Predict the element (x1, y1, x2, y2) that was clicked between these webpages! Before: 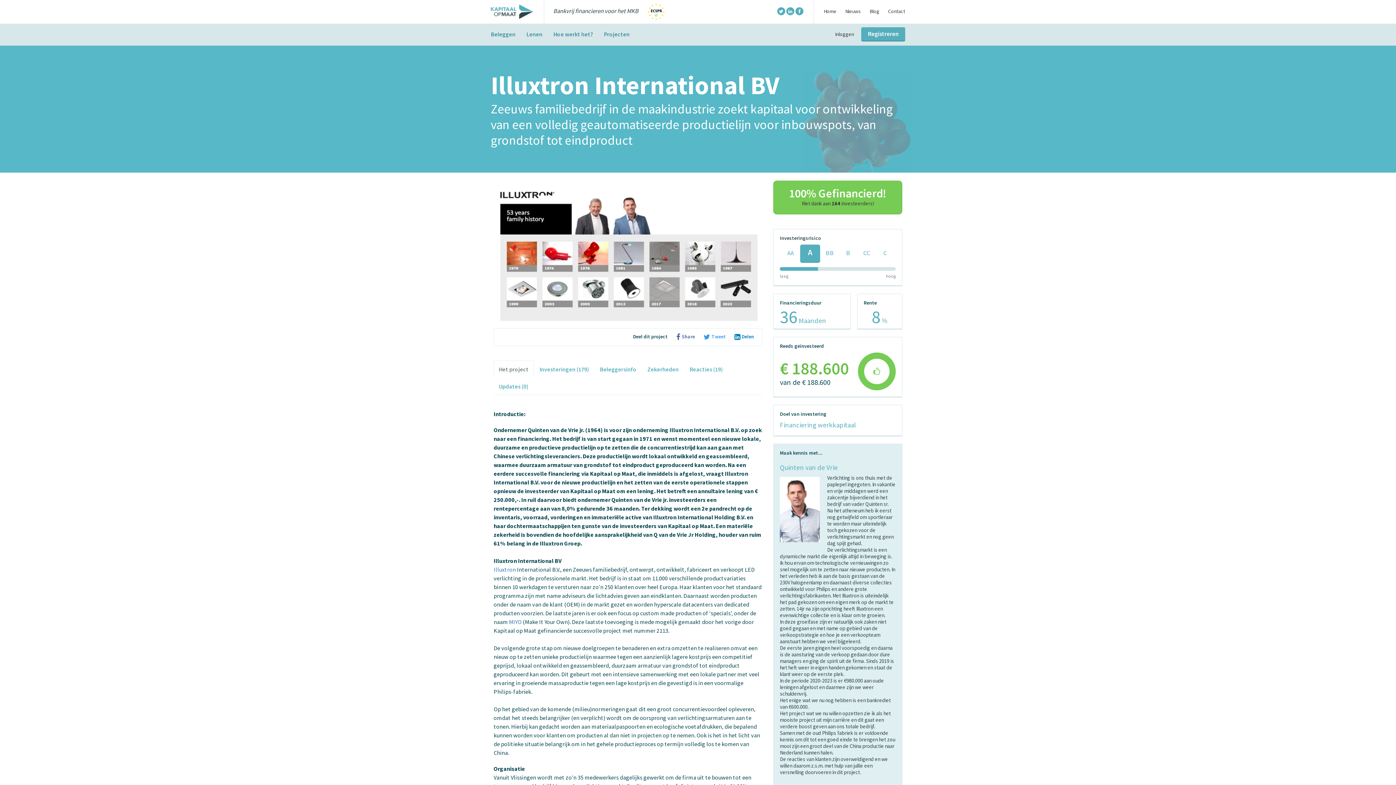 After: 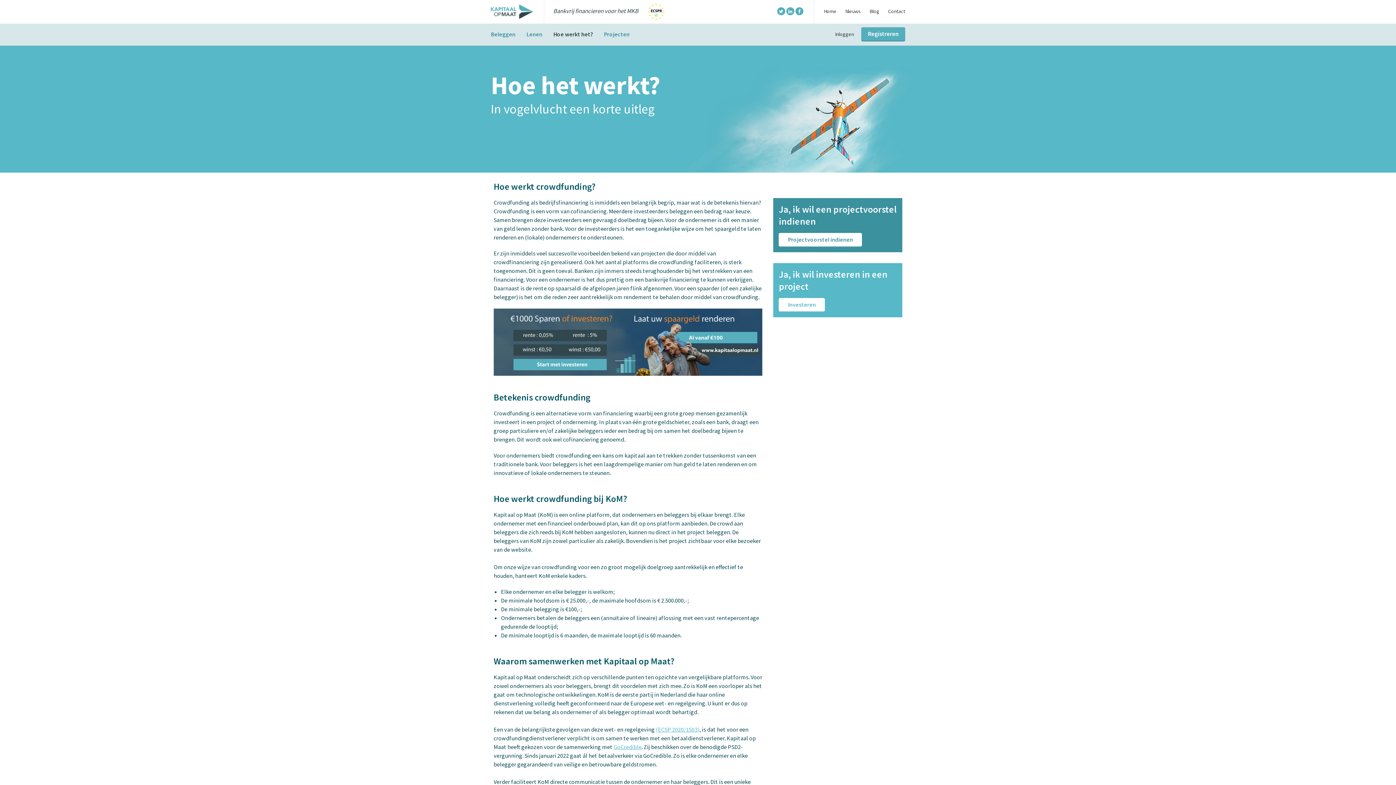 Action: label: Hoe werkt het? bbox: (551, 28, 594, 39)